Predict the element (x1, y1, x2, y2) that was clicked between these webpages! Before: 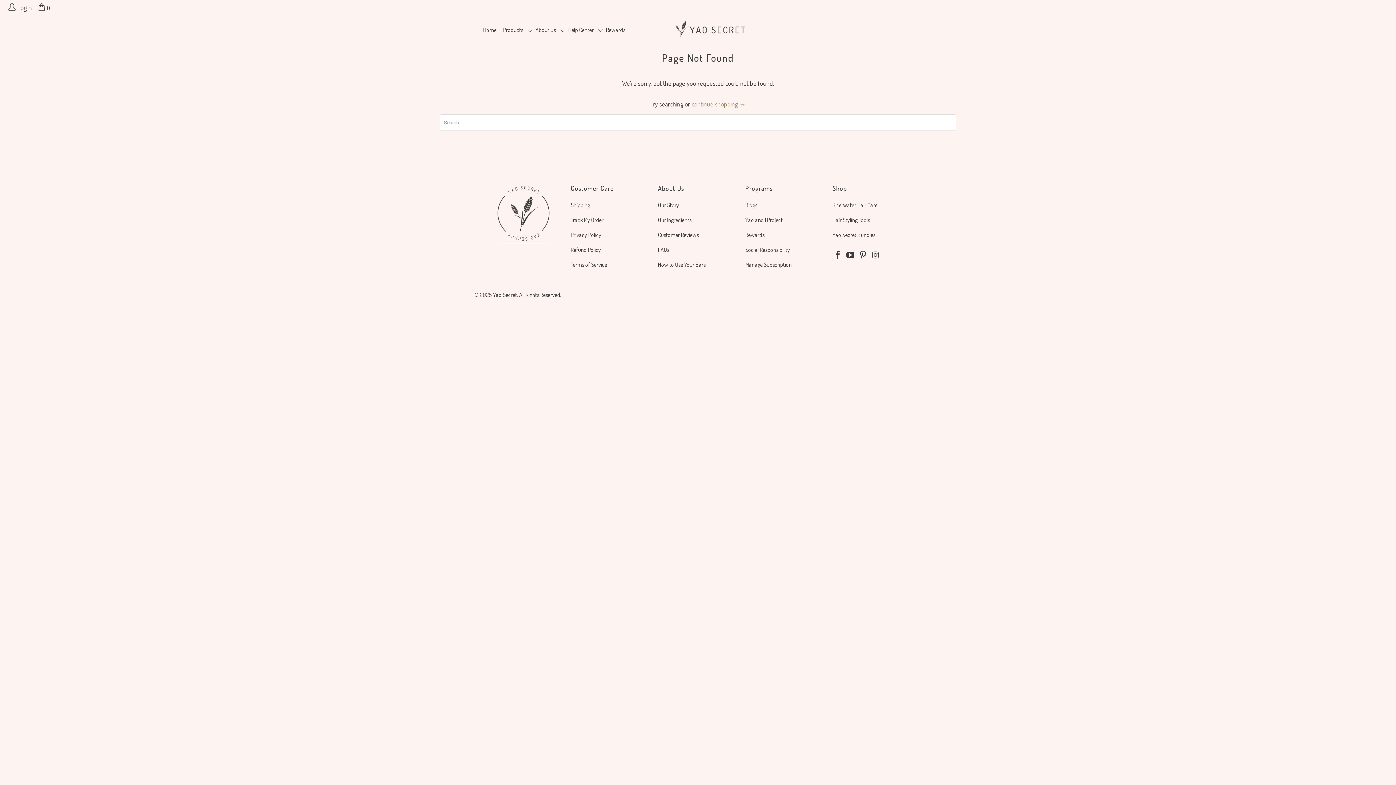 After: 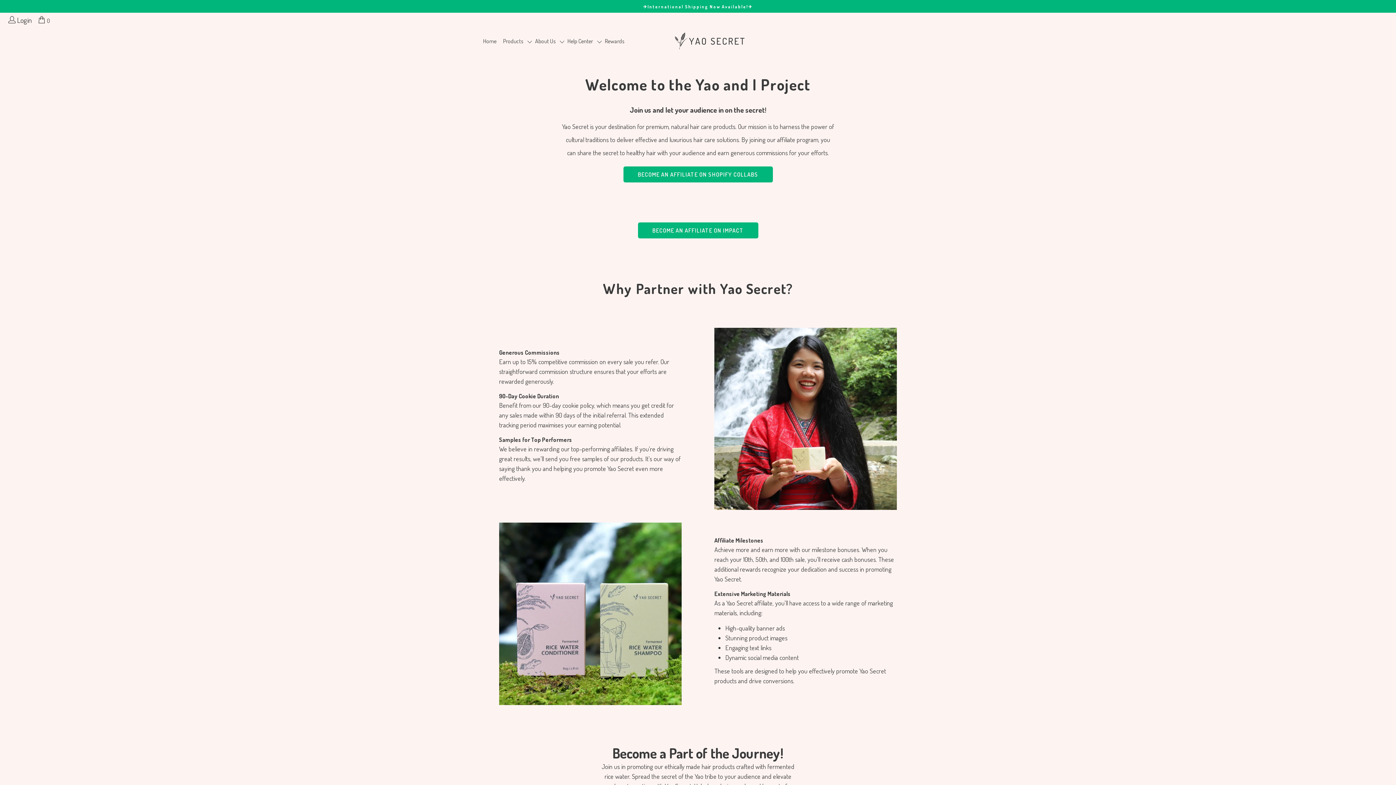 Action: label: Yao and I Project bbox: (745, 216, 782, 223)